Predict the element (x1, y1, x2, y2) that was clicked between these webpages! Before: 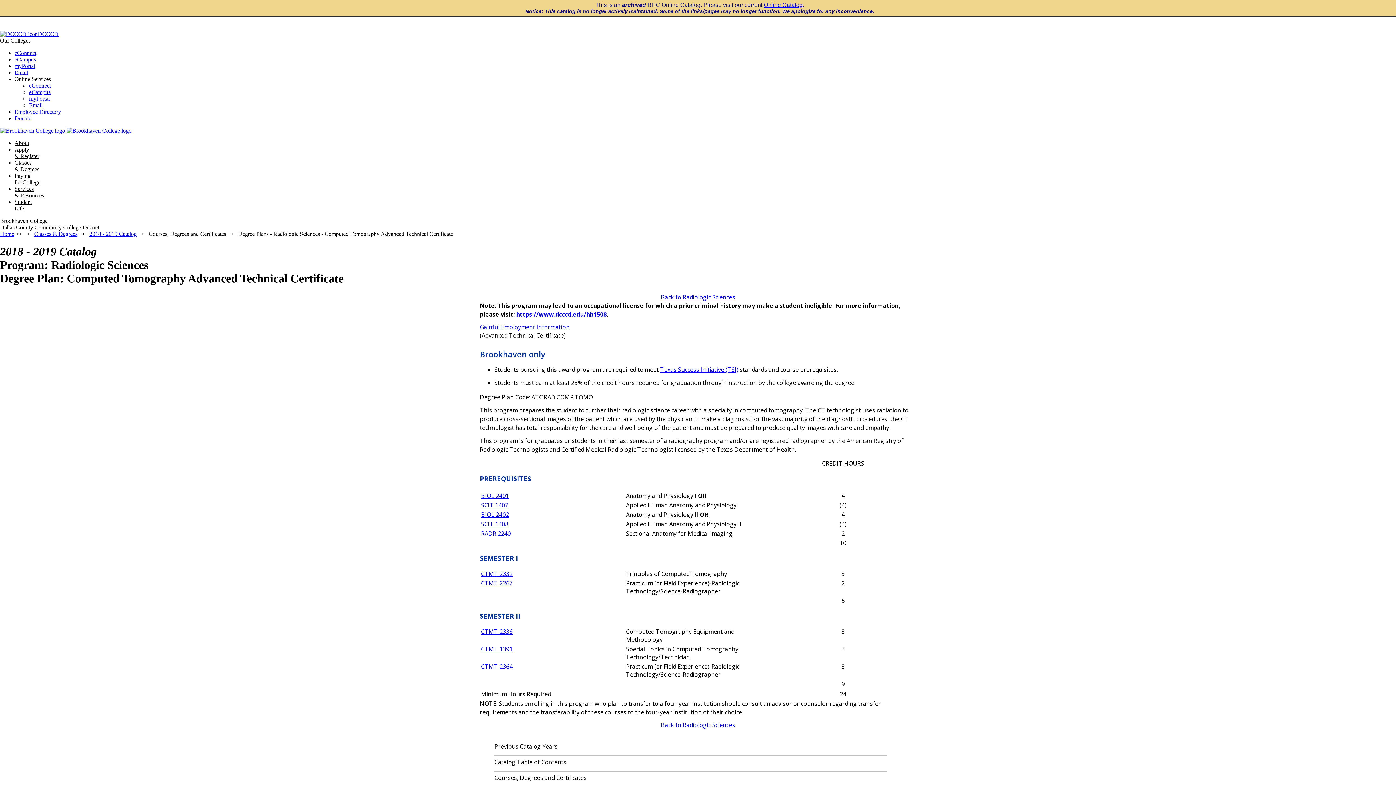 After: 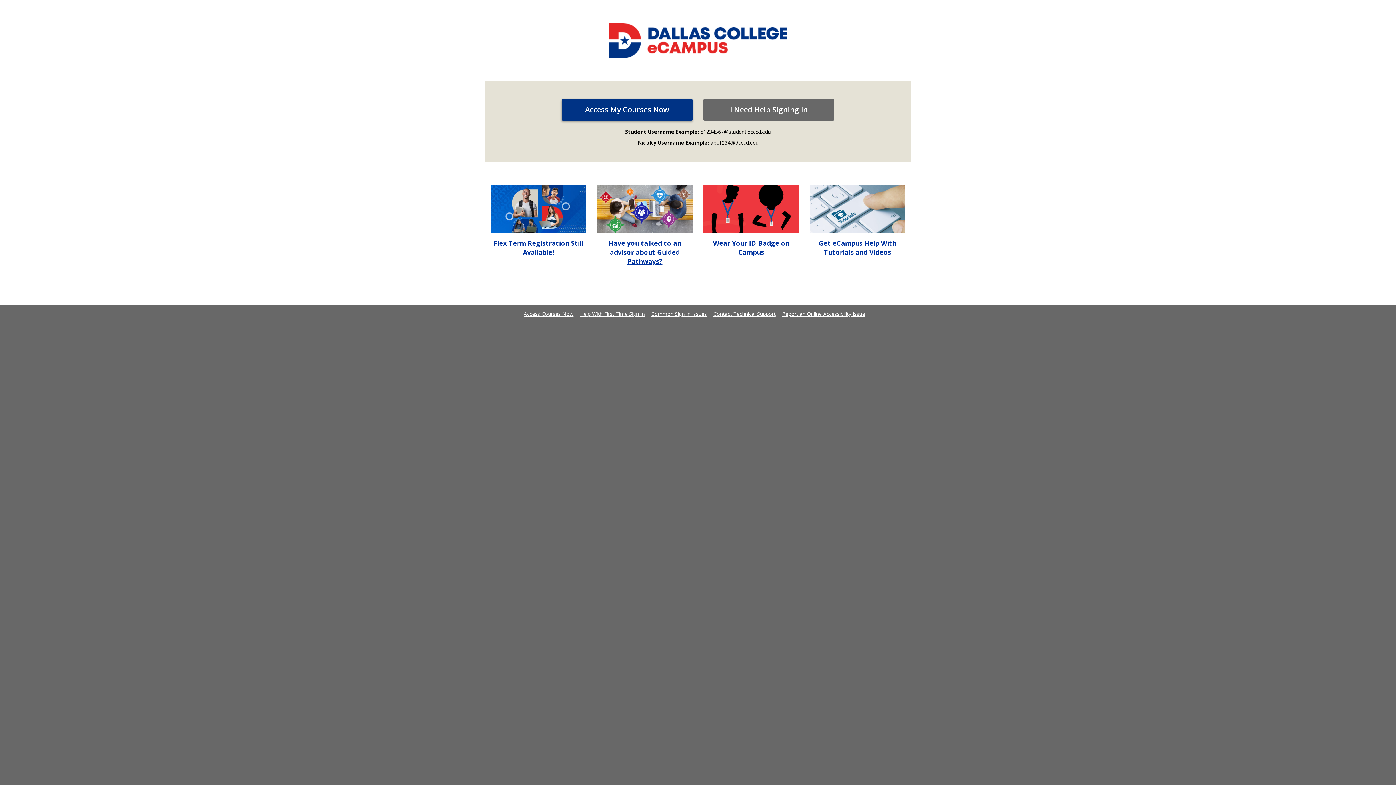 Action: bbox: (29, 89, 50, 95) label: eCampus